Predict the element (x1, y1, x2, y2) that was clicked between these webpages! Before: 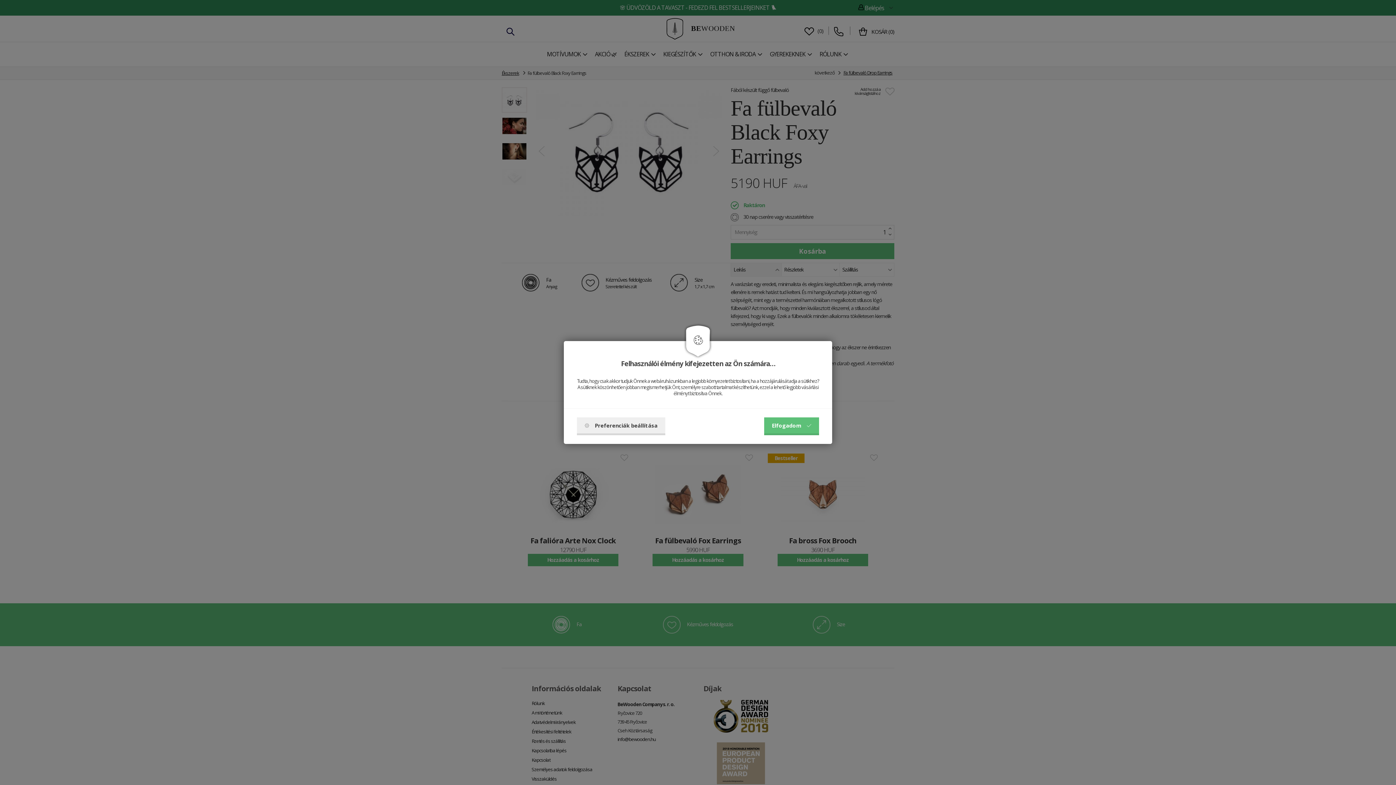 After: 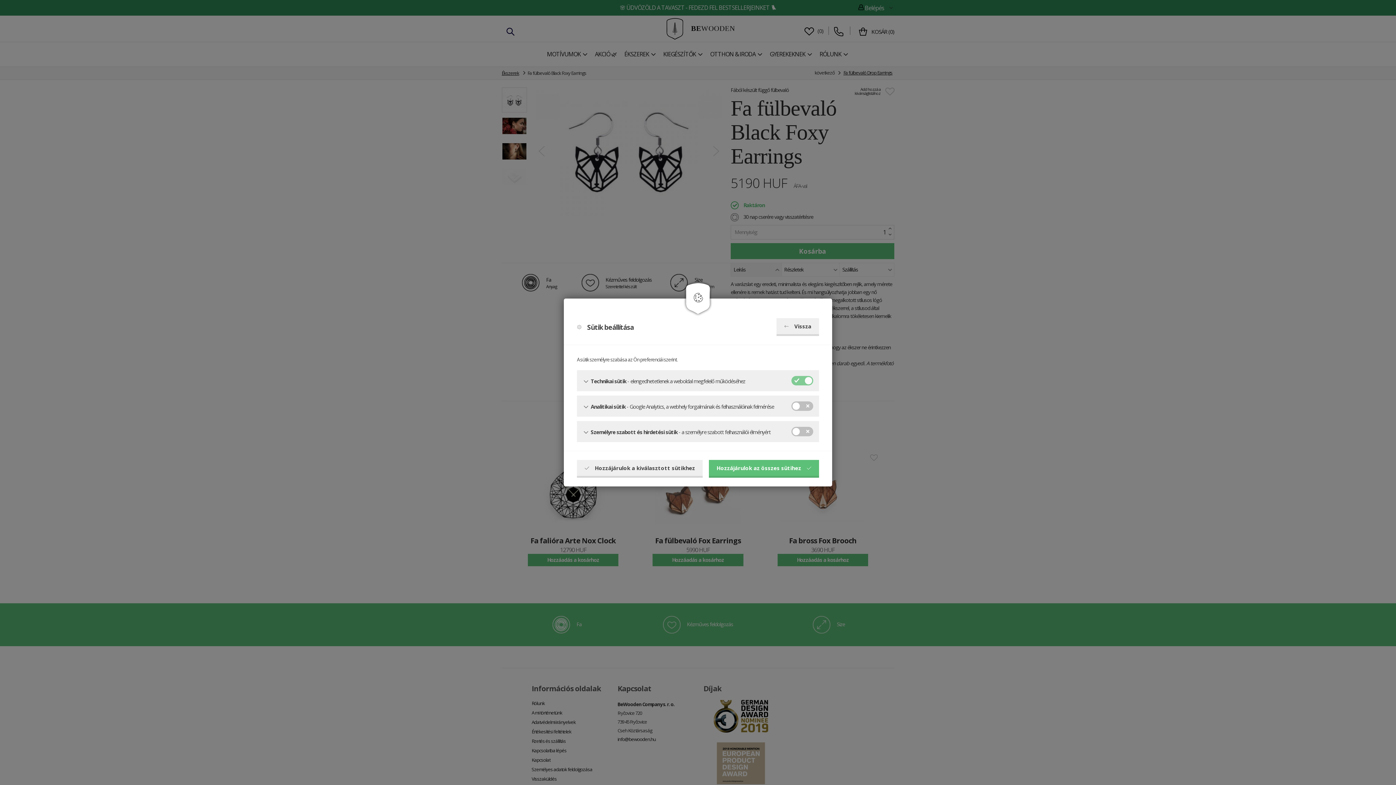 Action: bbox: (577, 417, 665, 435) label: Preferenciák beállítása